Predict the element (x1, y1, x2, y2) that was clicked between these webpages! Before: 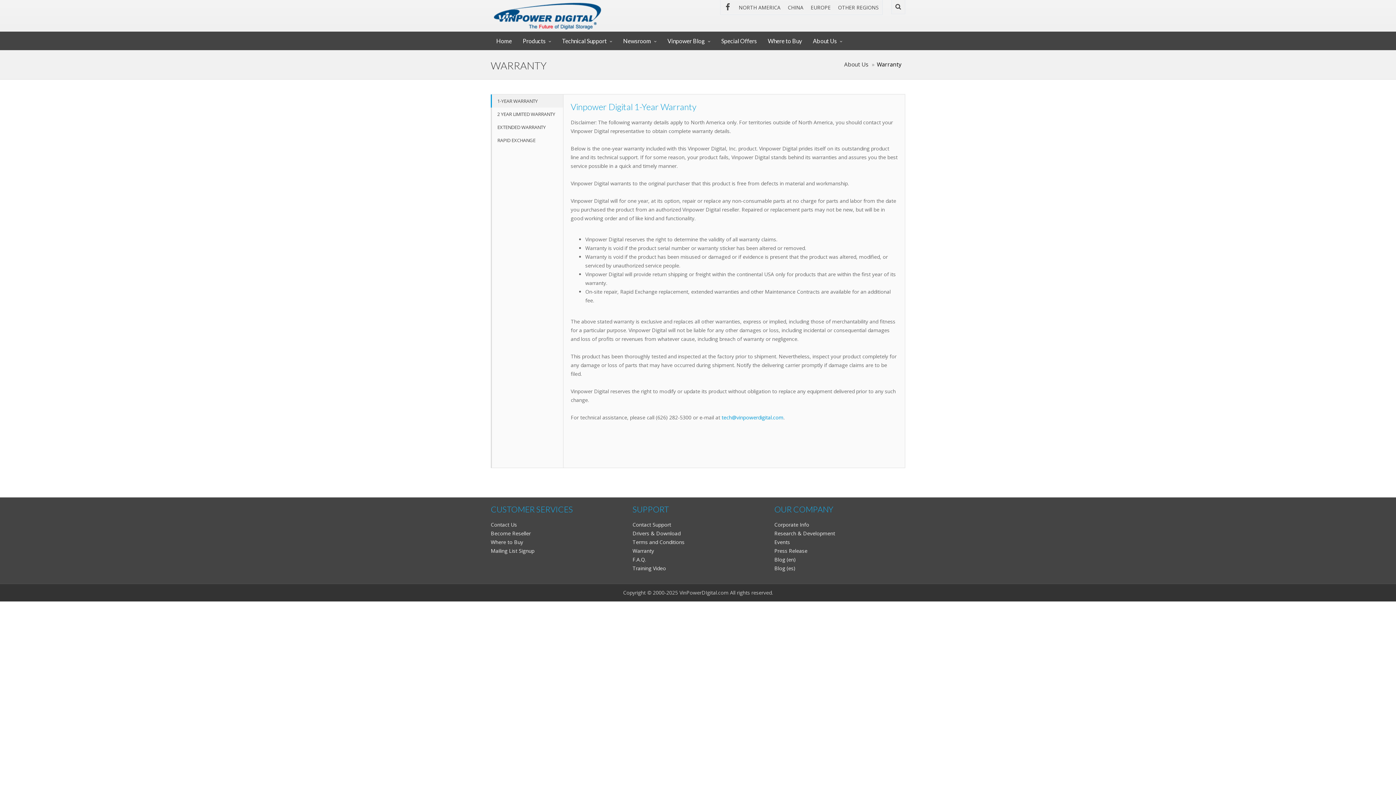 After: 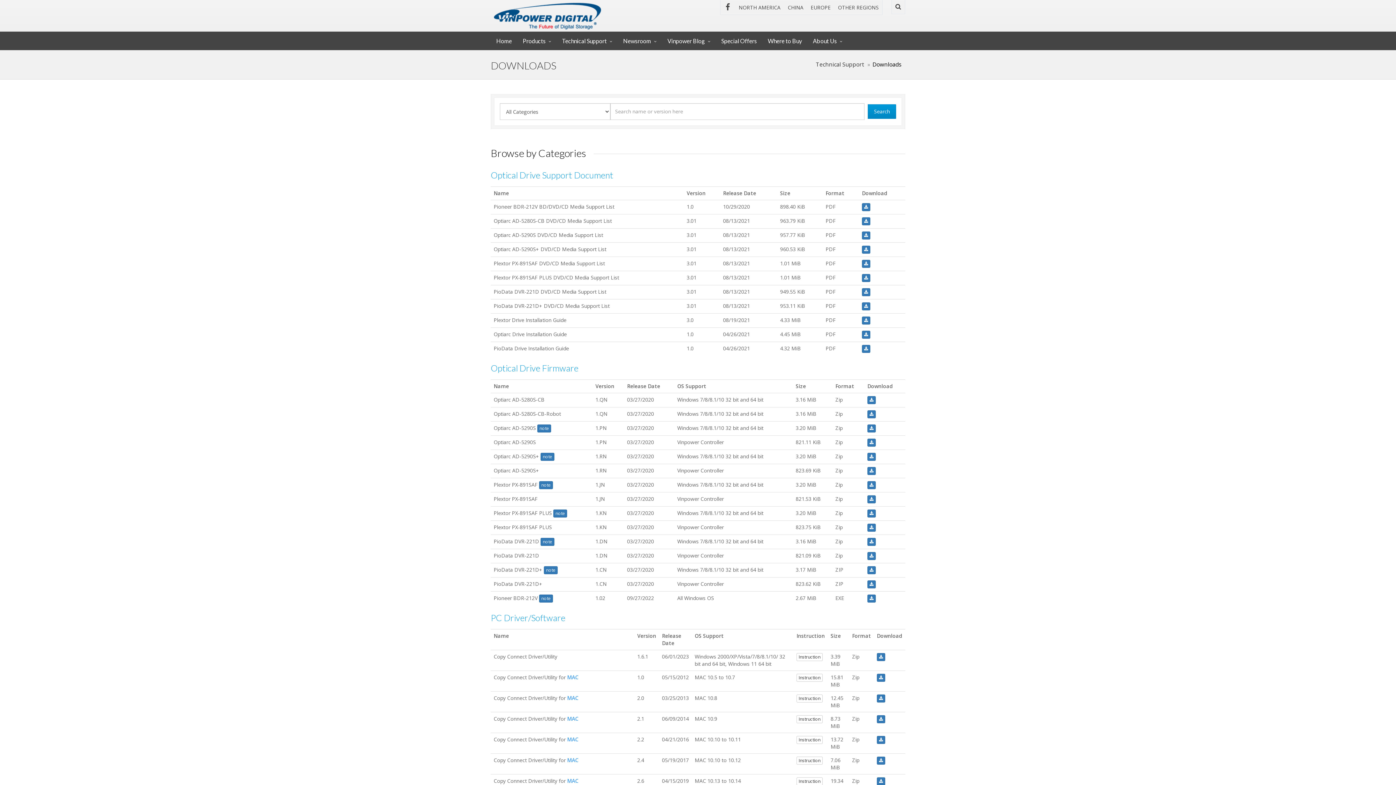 Action: bbox: (632, 530, 680, 537) label: Drivers & Download